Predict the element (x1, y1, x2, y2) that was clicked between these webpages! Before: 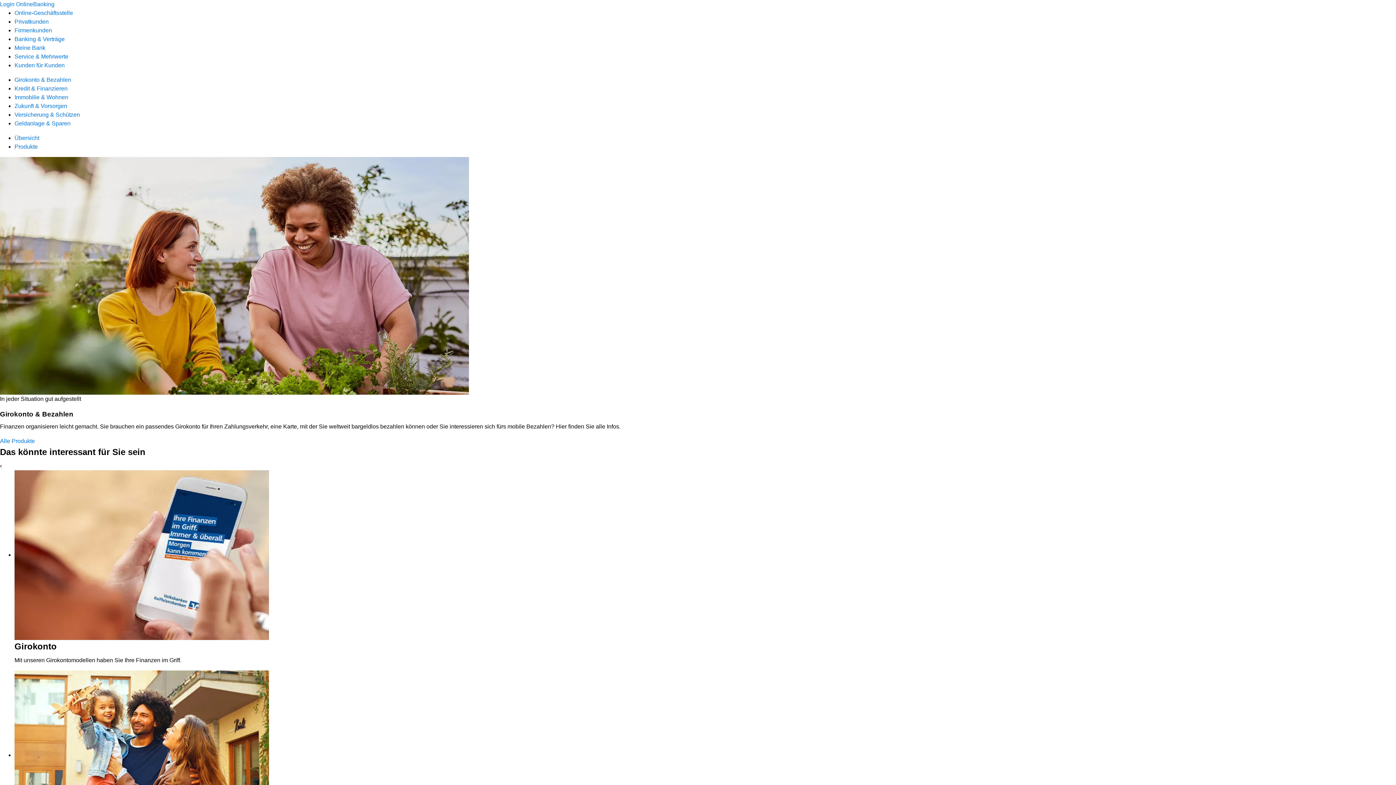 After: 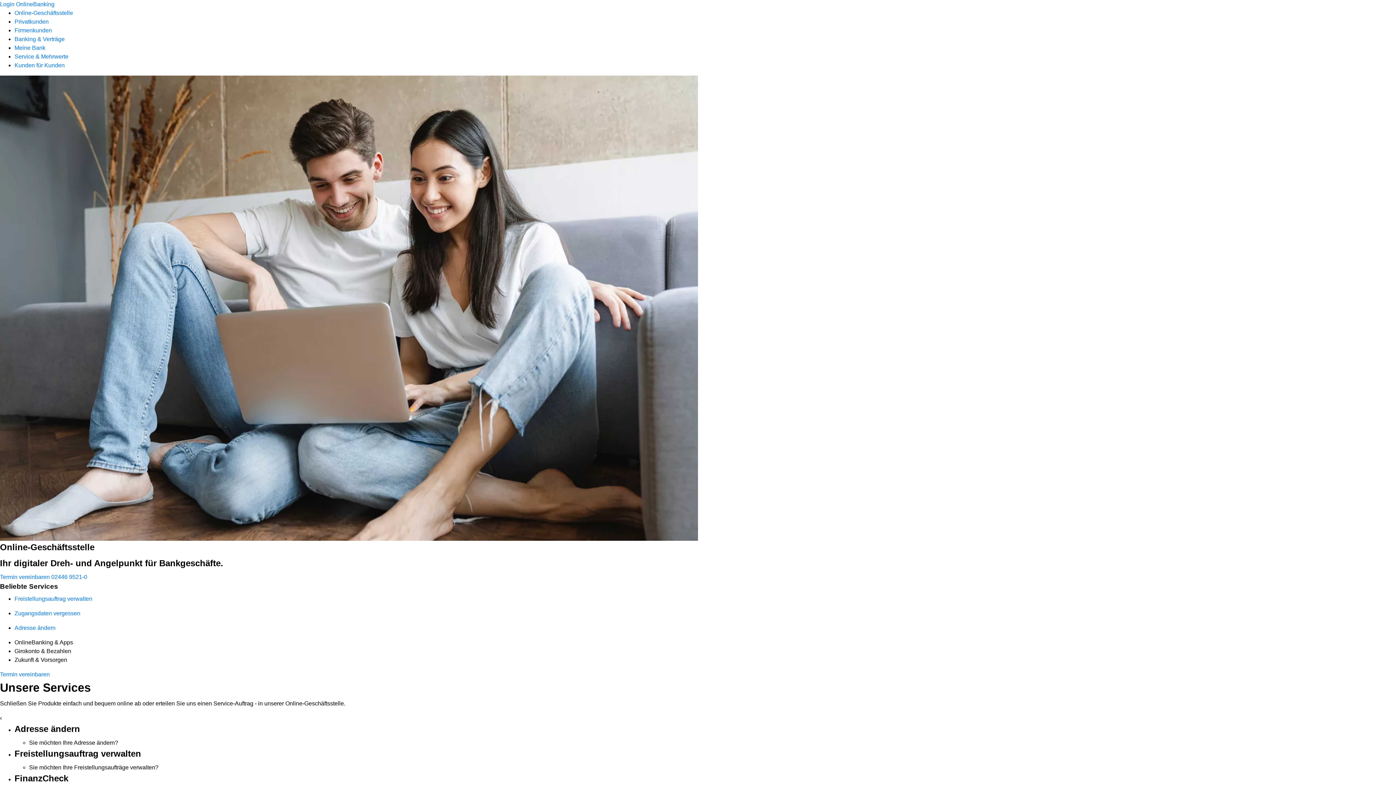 Action: bbox: (14, 9, 73, 16) label: Online-Geschäftsstelle